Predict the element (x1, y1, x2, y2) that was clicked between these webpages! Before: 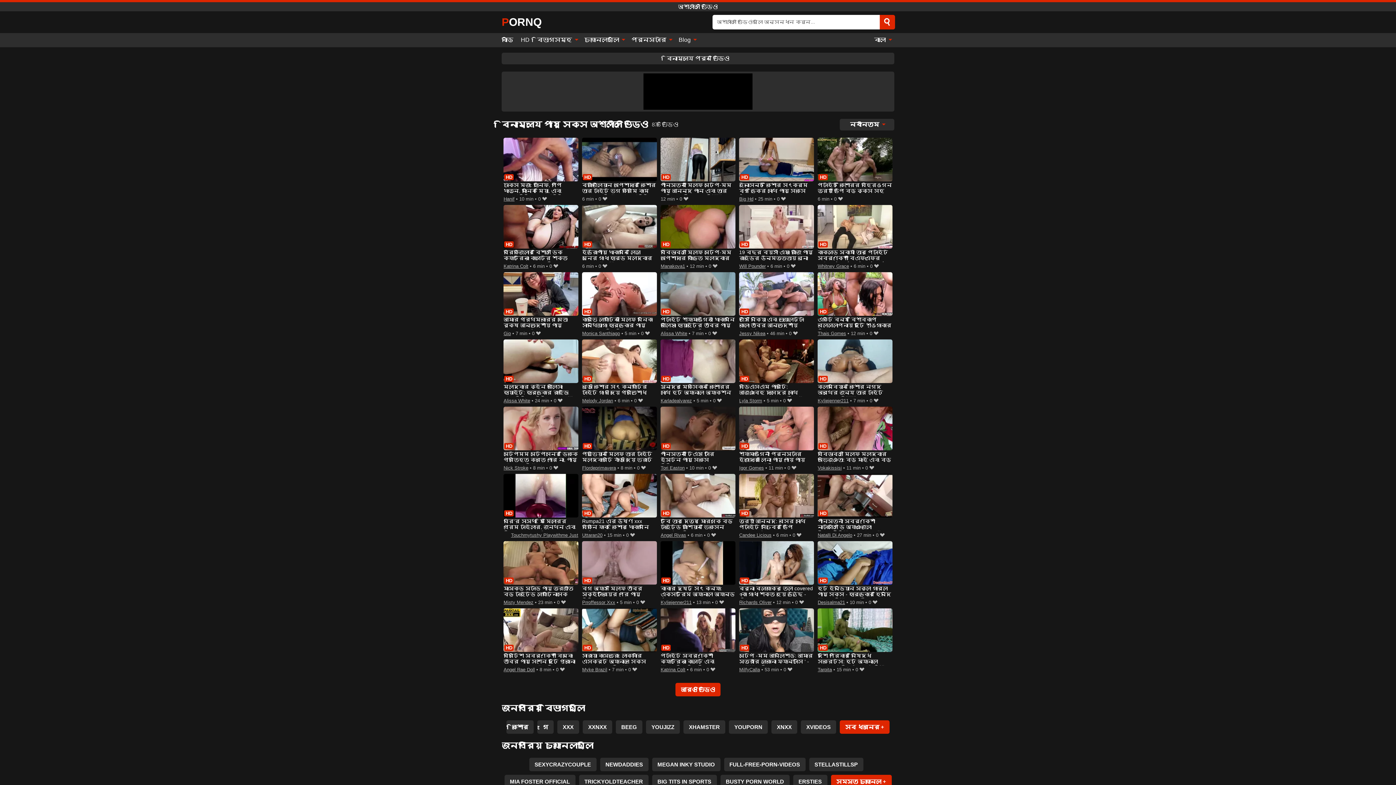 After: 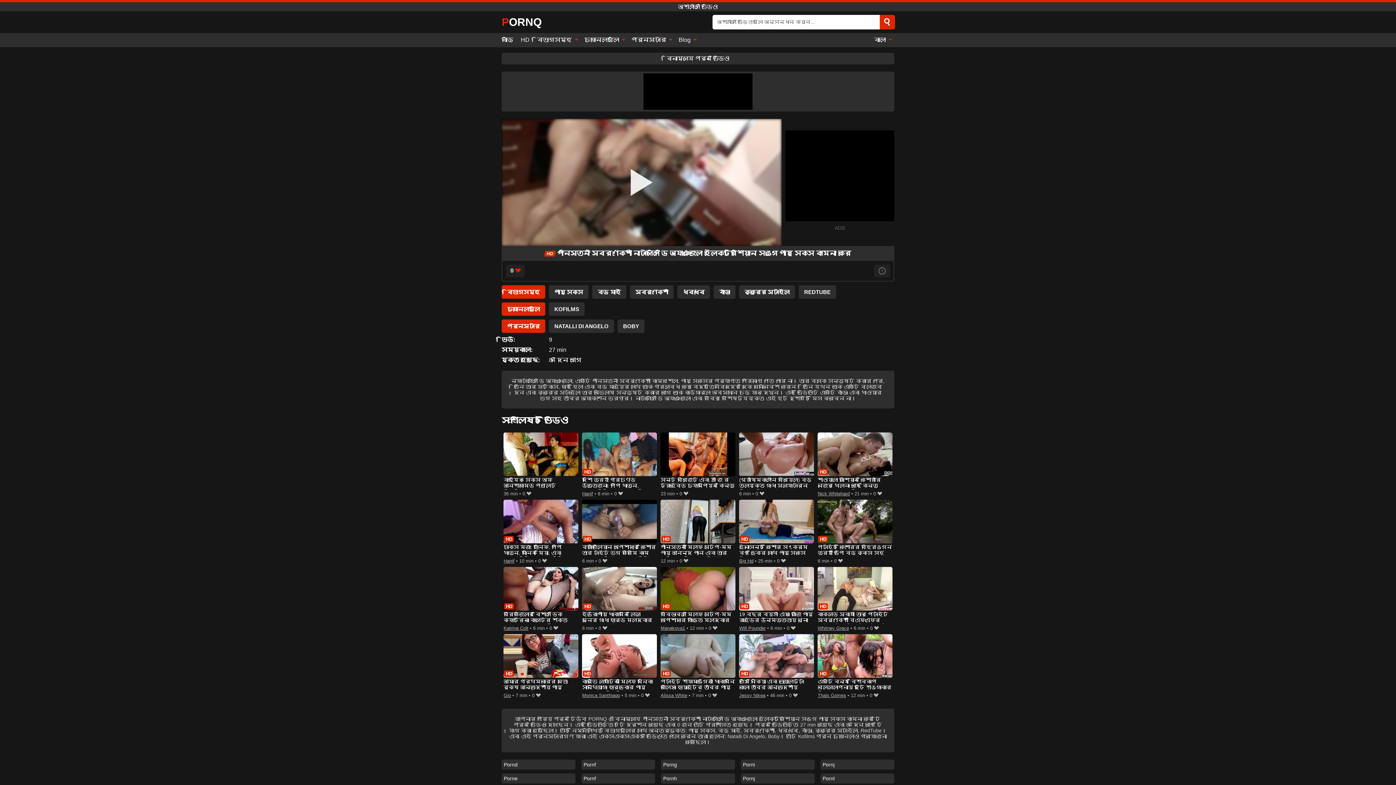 Action: bbox: (817, 474, 892, 531) label: পীনস্তনী স্বর্ণকেশী নাটাল্লি ডি অ্যাঞ্জেলো ইলেক্ট্রিশিয়ান সঙ্গে পায়ূ সেক্স কামনা করে